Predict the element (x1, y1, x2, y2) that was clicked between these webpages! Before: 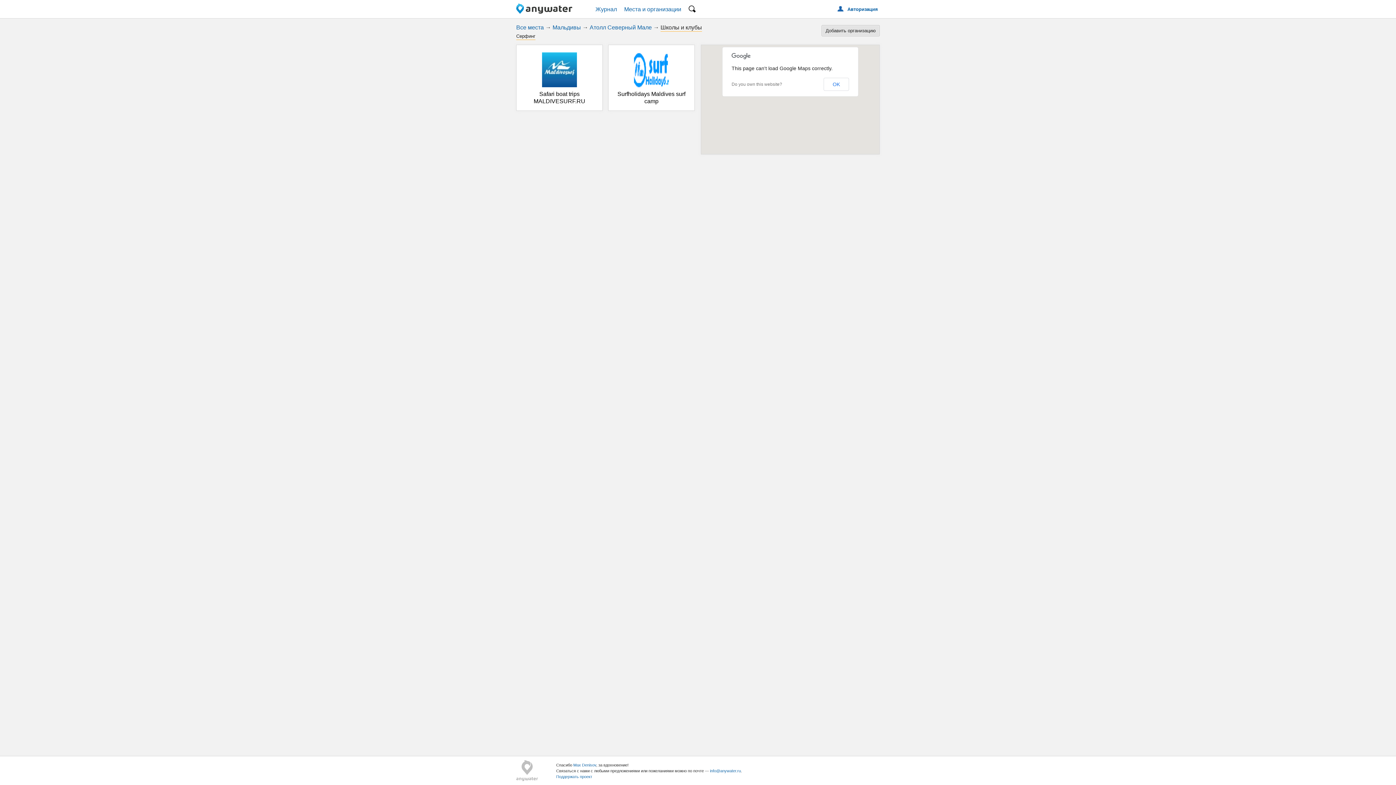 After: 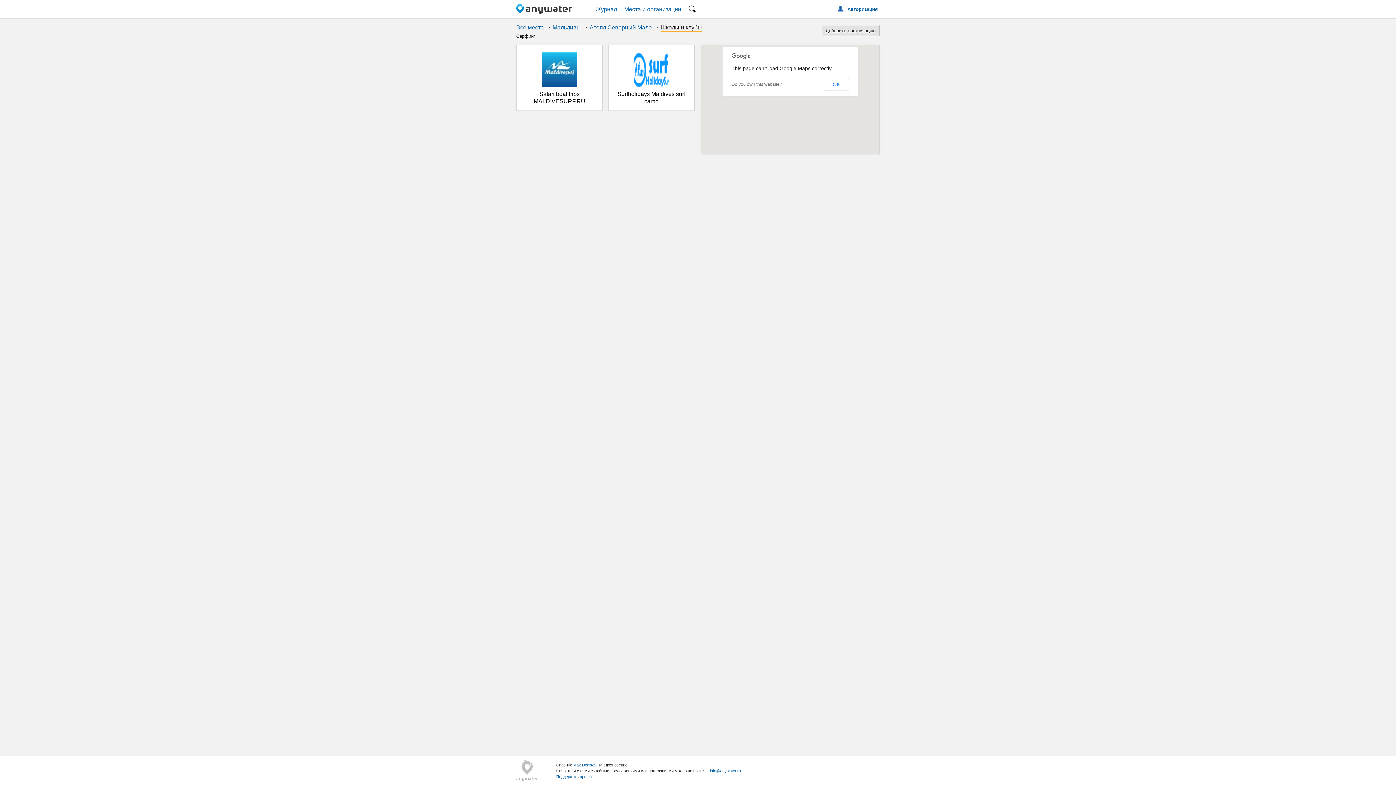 Action: bbox: (731, 81, 782, 86) label: Do you own this website?